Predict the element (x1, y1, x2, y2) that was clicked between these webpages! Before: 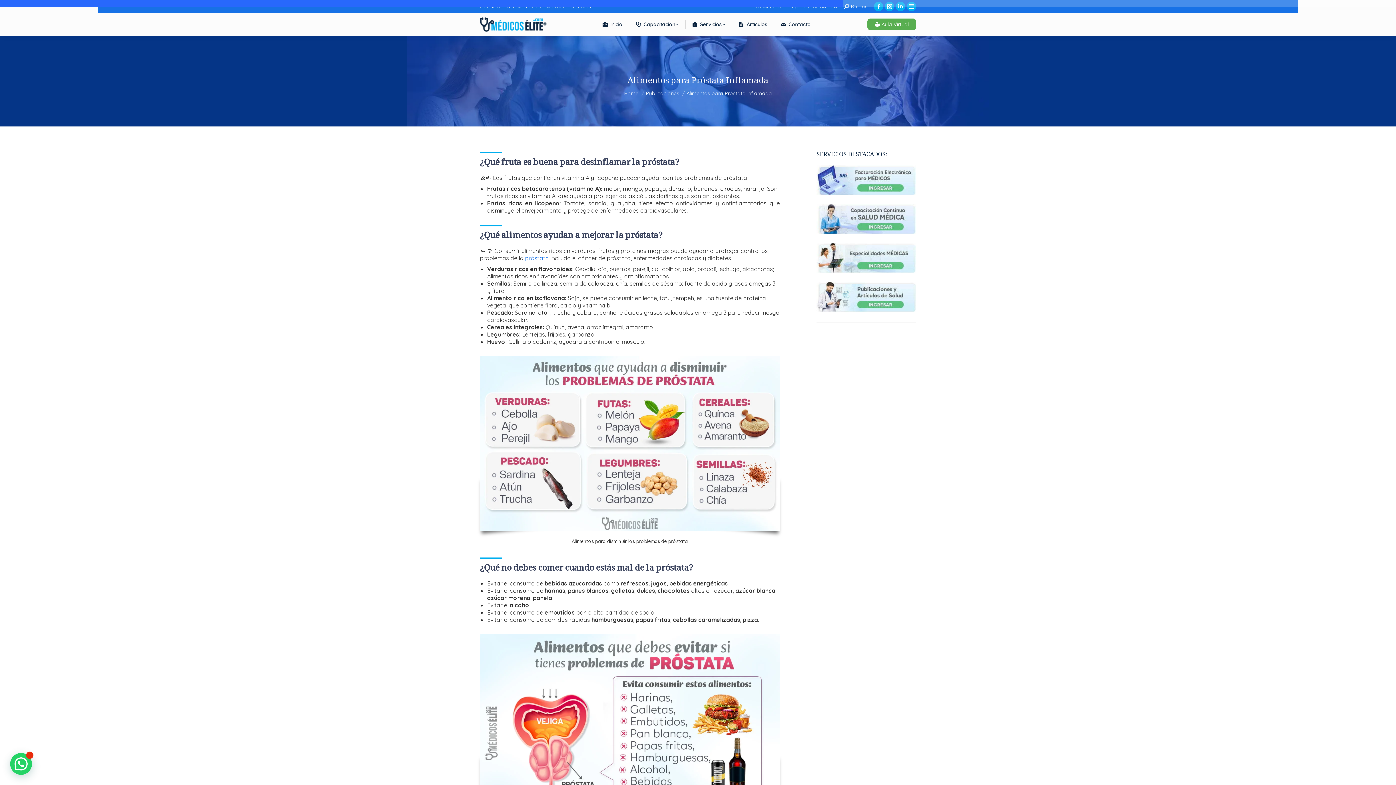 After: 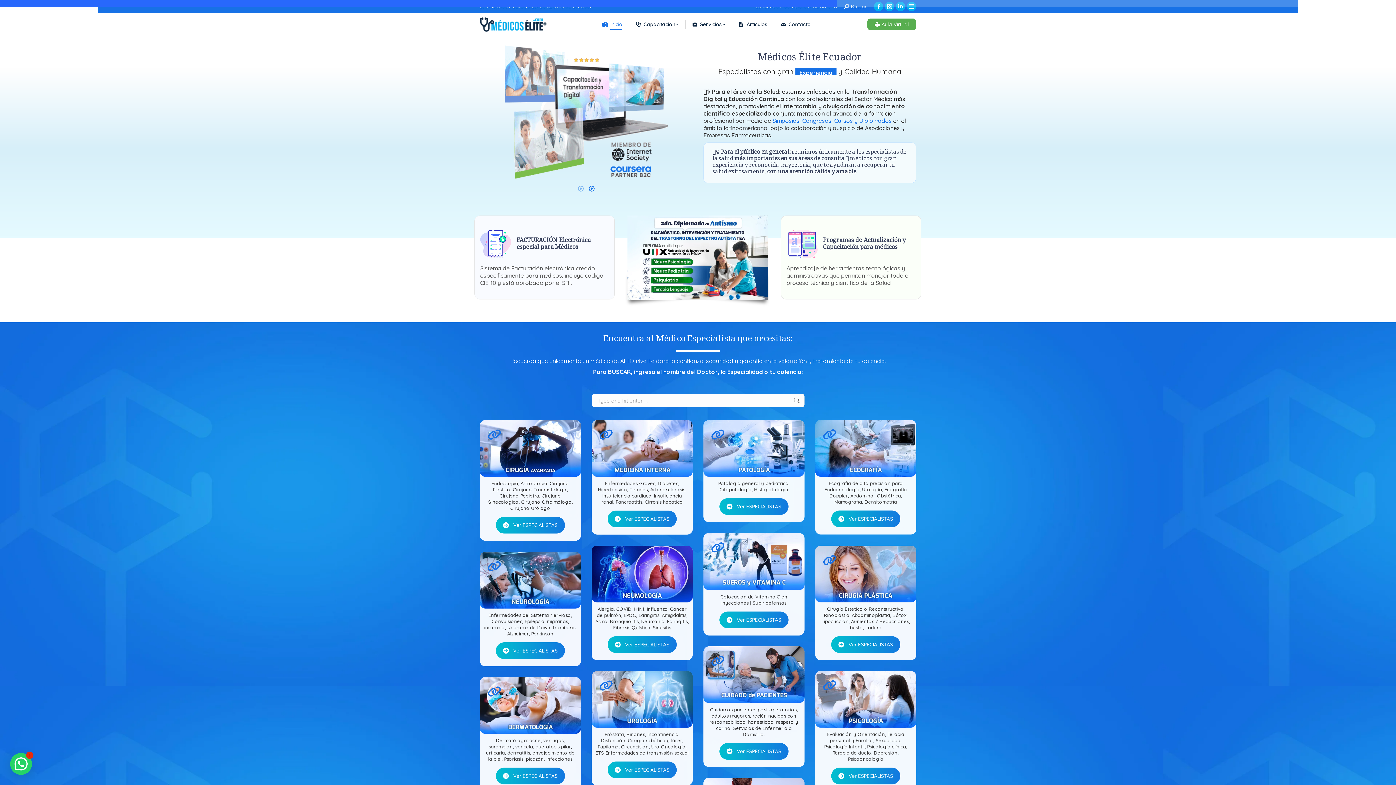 Action: bbox: (480, 16, 547, 31)